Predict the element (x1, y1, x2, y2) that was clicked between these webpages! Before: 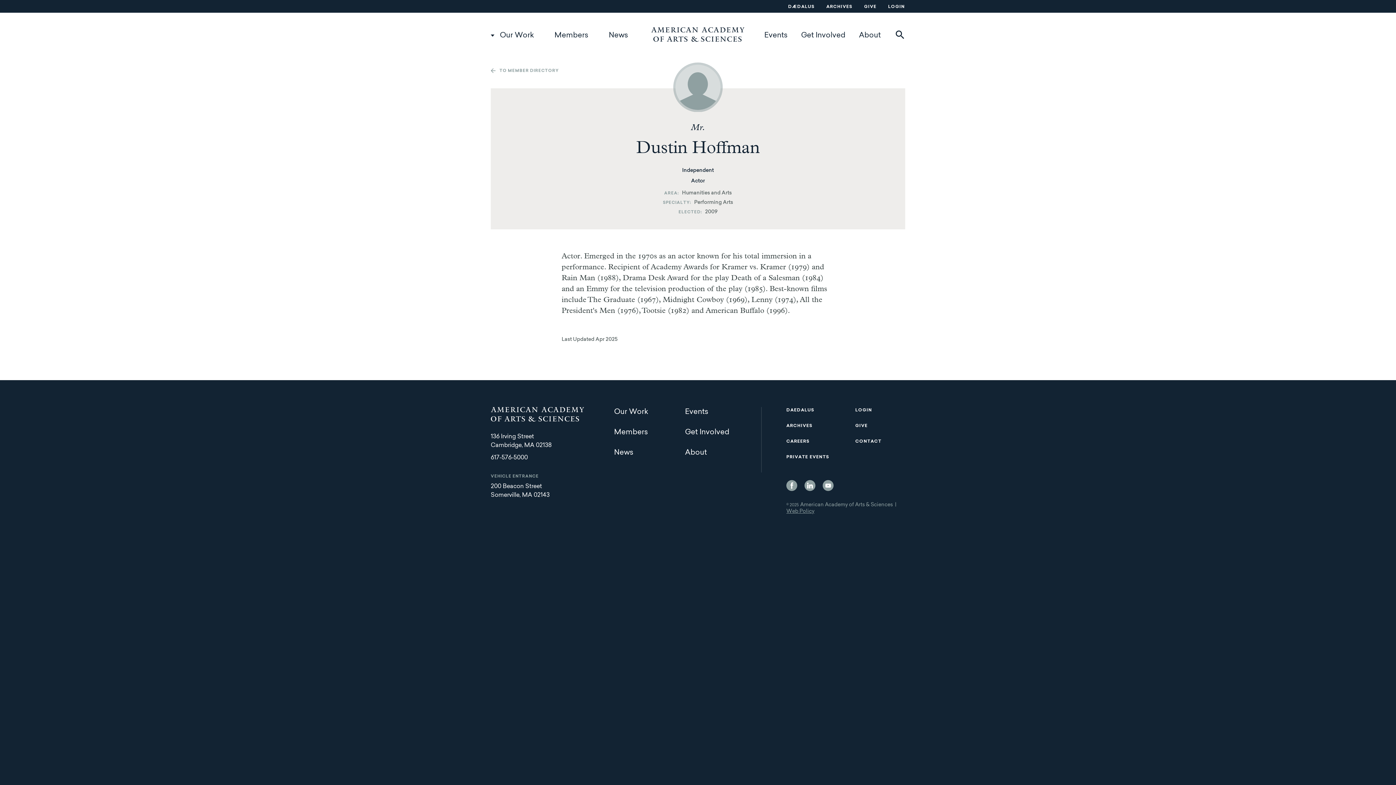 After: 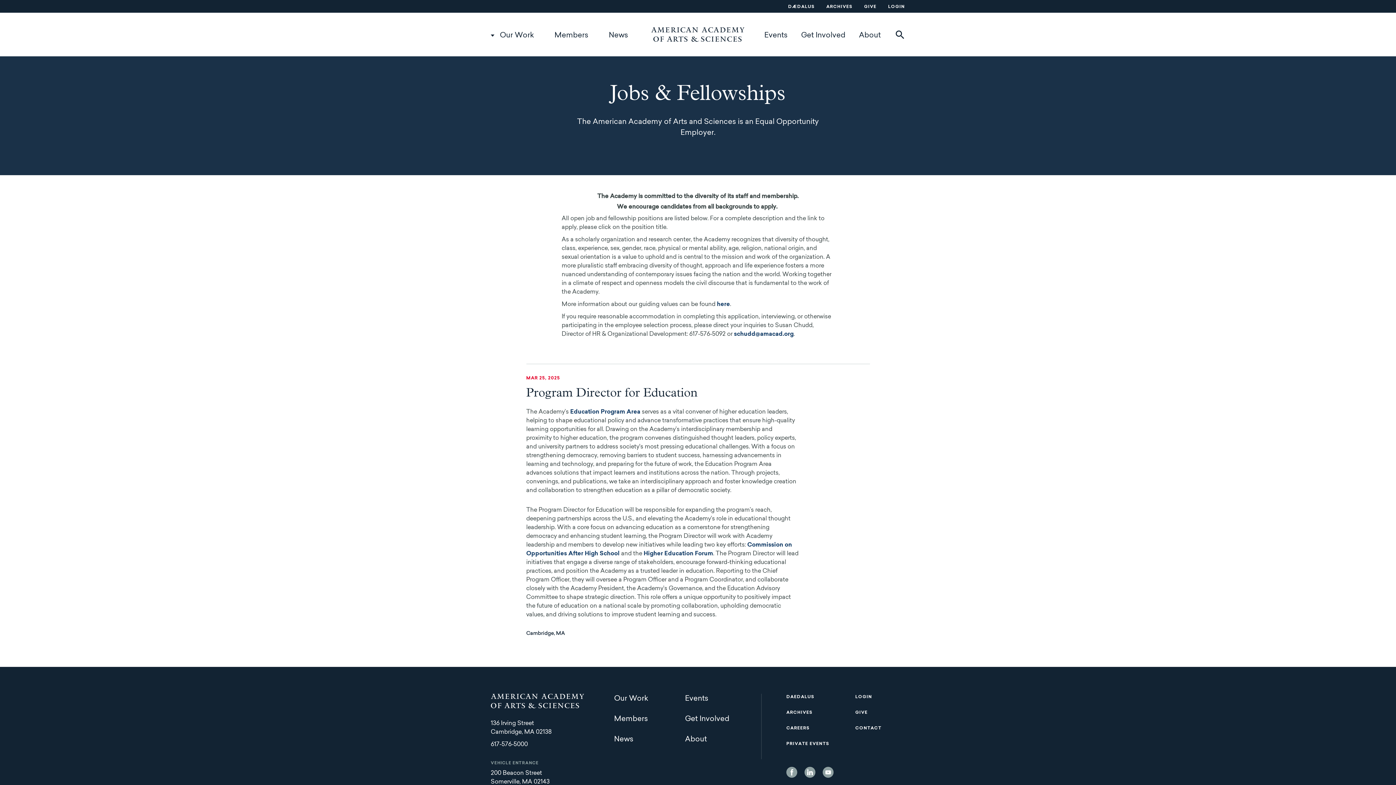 Action: bbox: (786, 438, 842, 445) label: CAREERS